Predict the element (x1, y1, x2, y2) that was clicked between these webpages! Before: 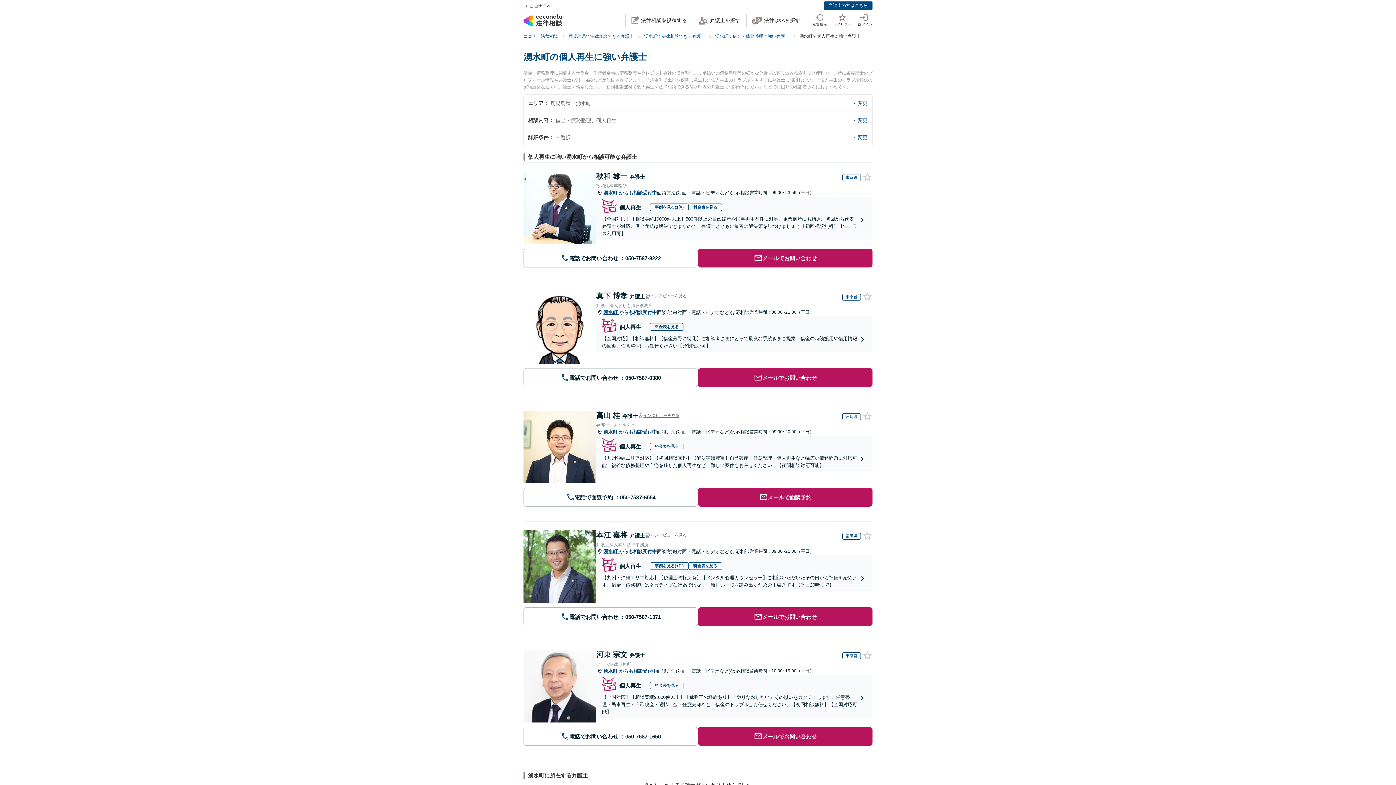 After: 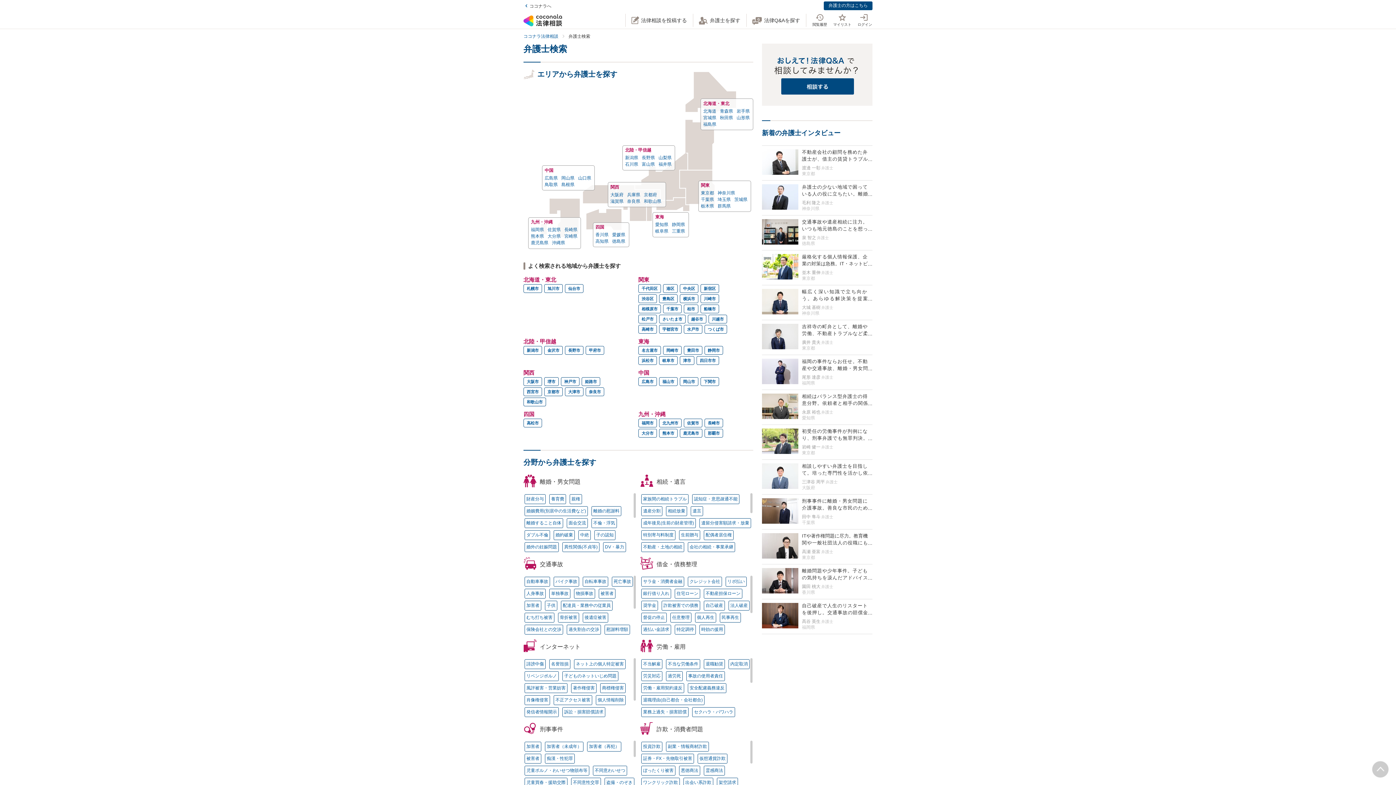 Action: bbox: (699, 16, 740, 24) label: 弁護士を探す